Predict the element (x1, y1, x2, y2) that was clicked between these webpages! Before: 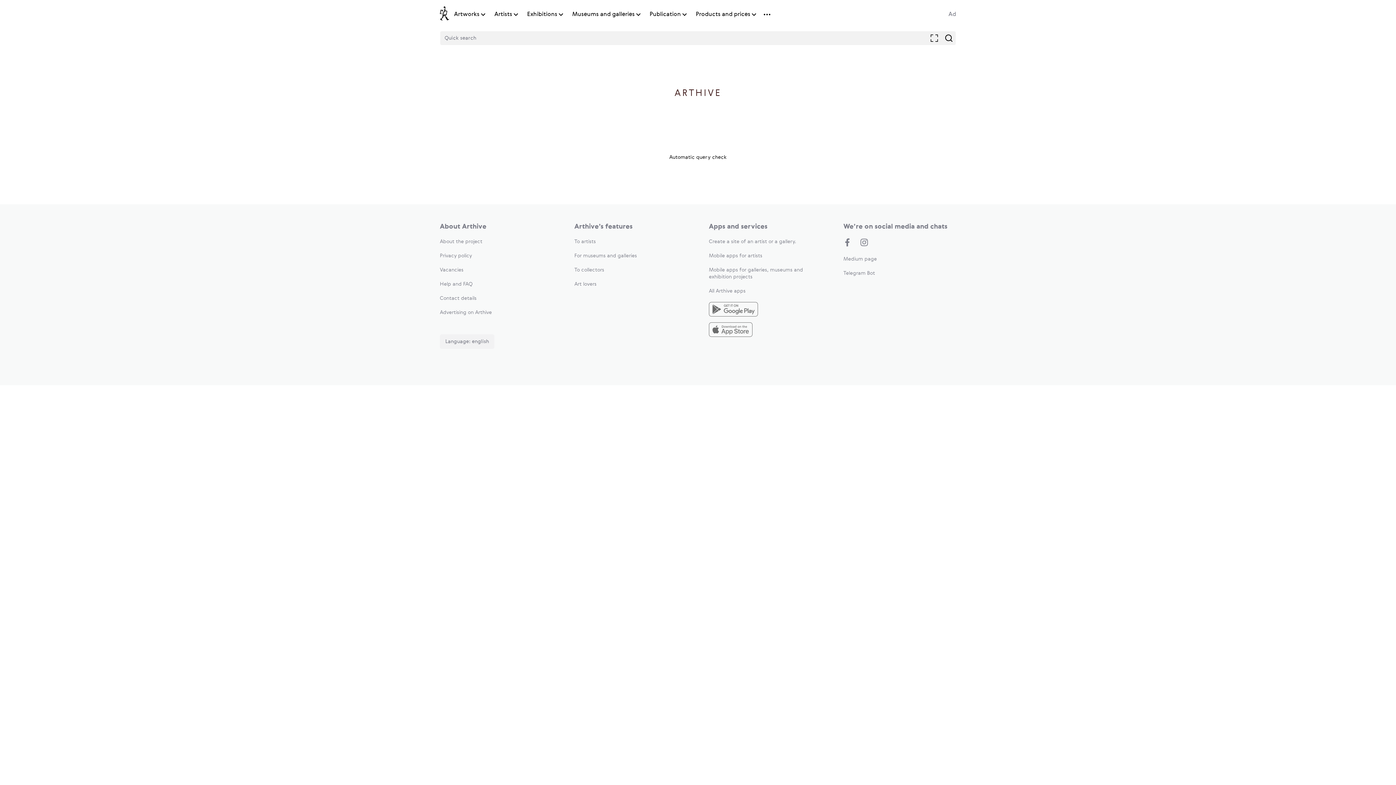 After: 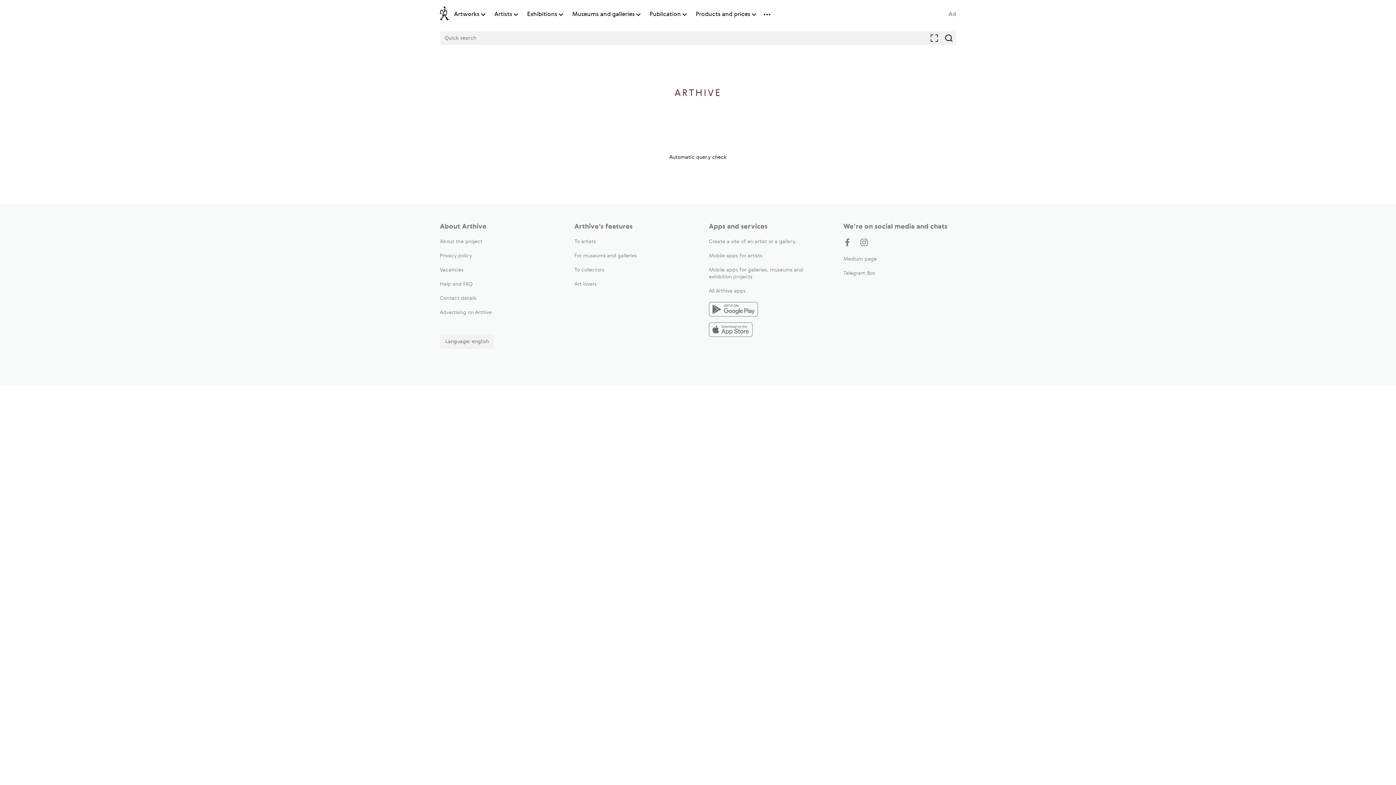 Action: bbox: (440, 296, 476, 301) label: Contact details